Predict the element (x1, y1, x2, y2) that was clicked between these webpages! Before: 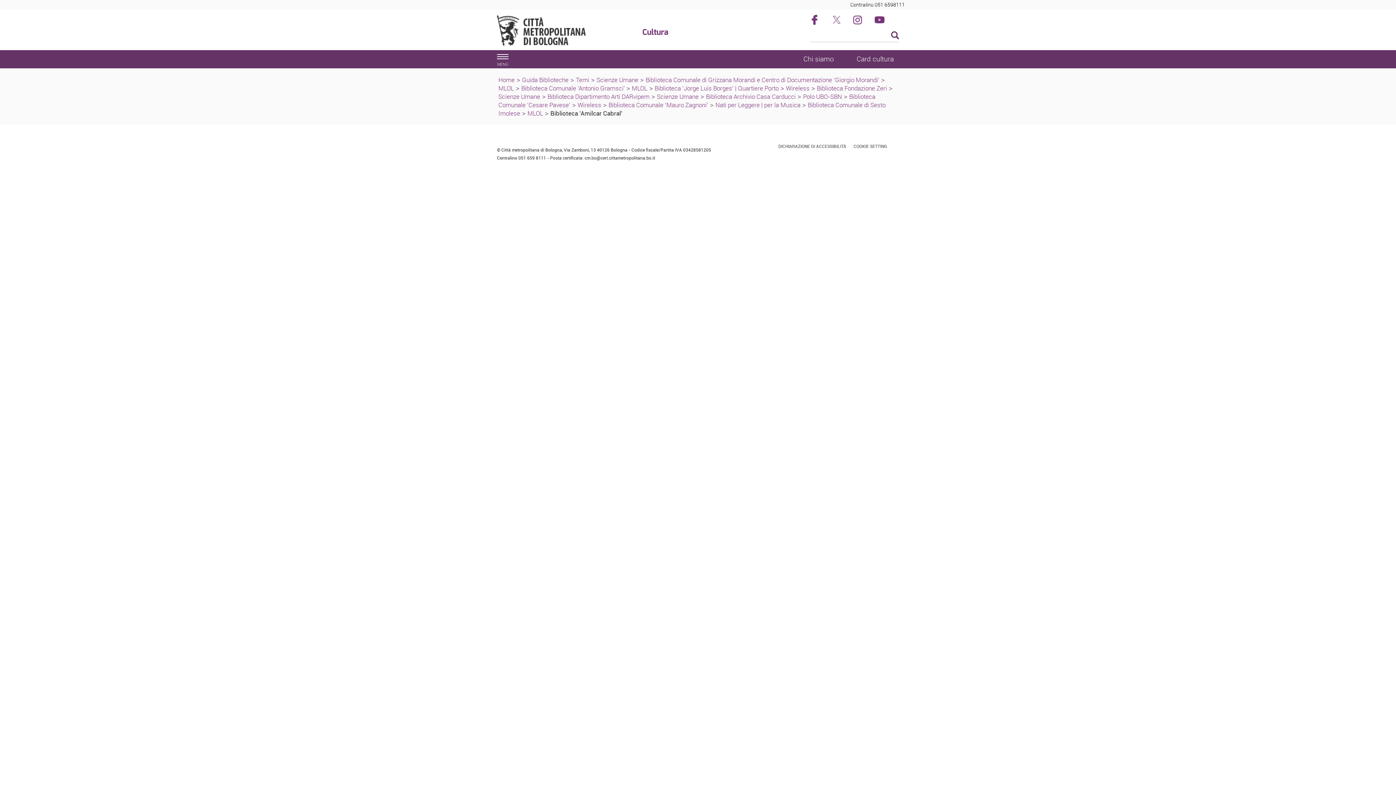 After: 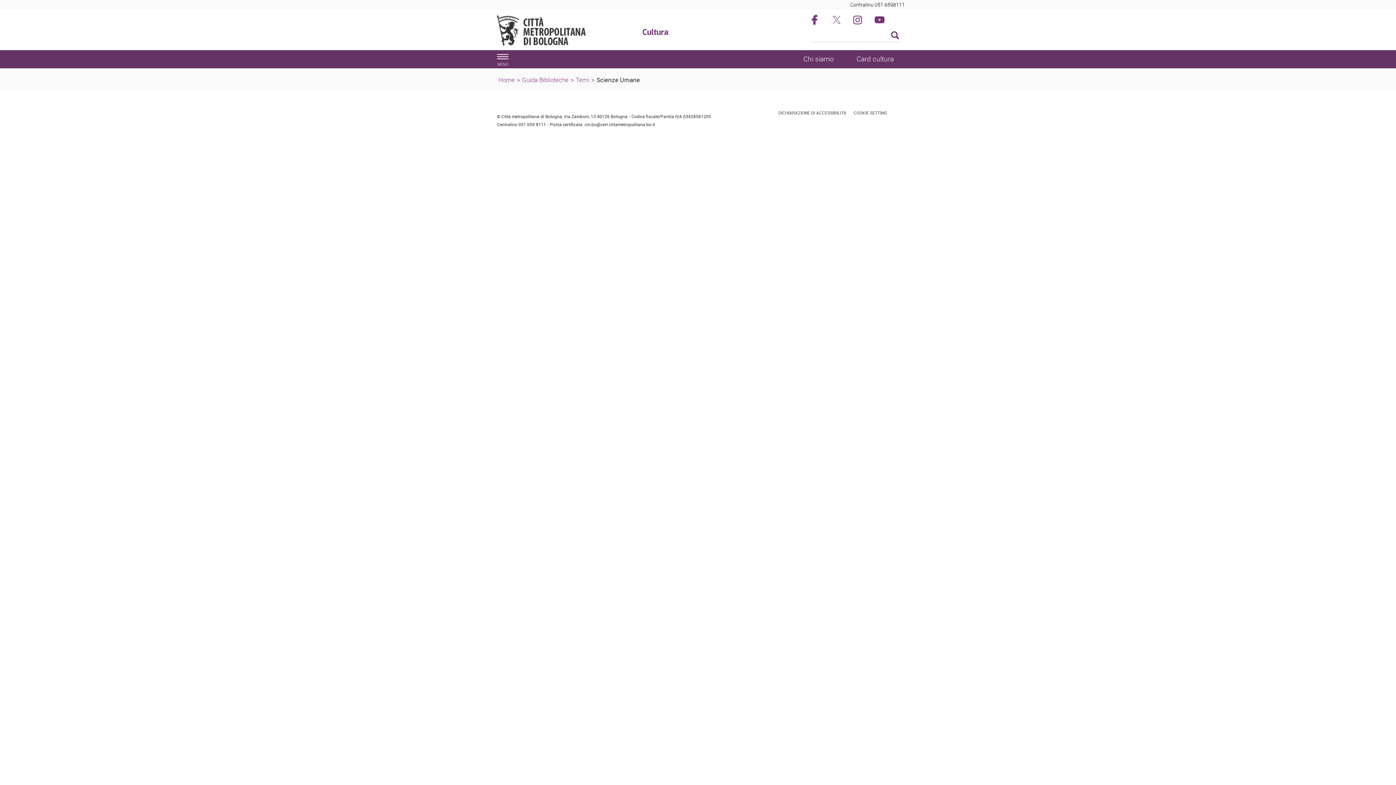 Action: label: Scienze Umane bbox: (596, 75, 638, 84)